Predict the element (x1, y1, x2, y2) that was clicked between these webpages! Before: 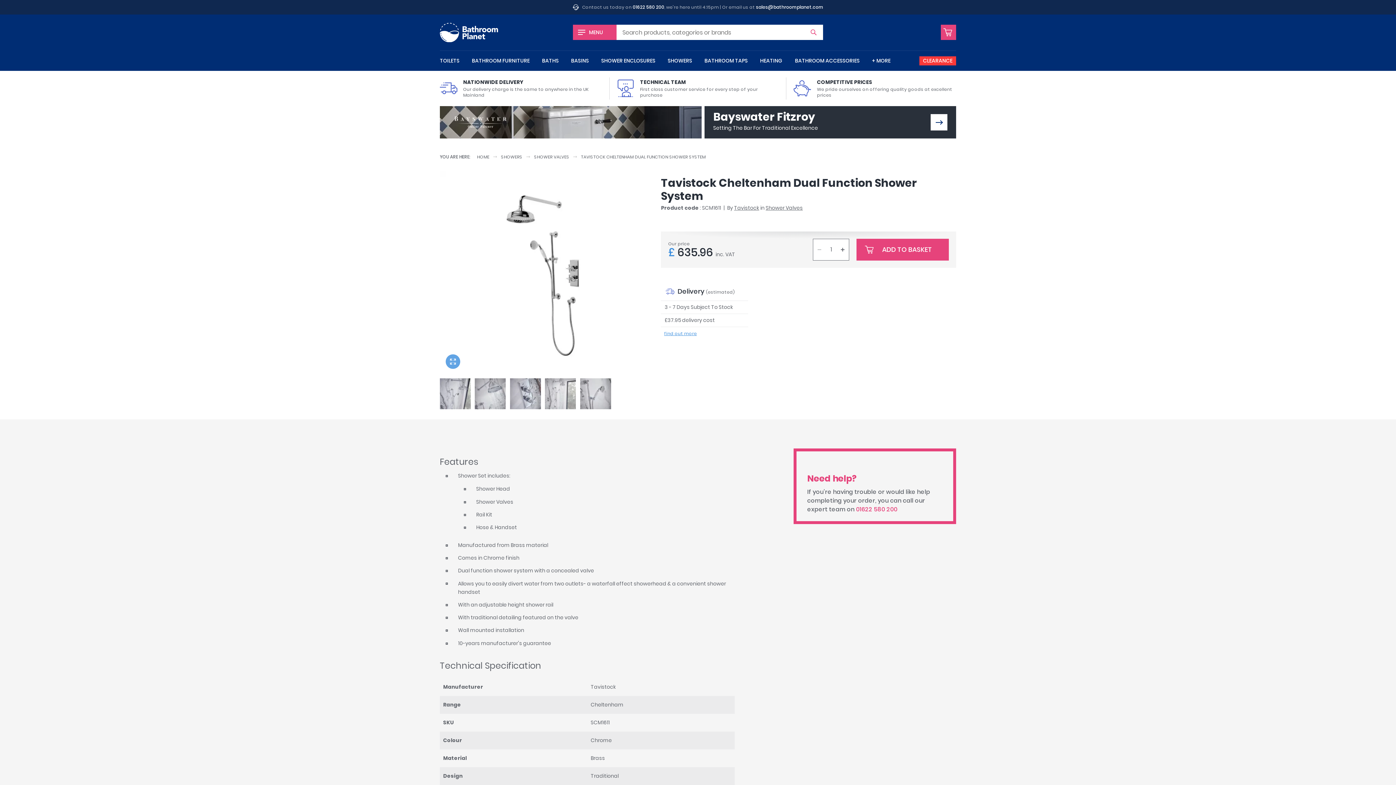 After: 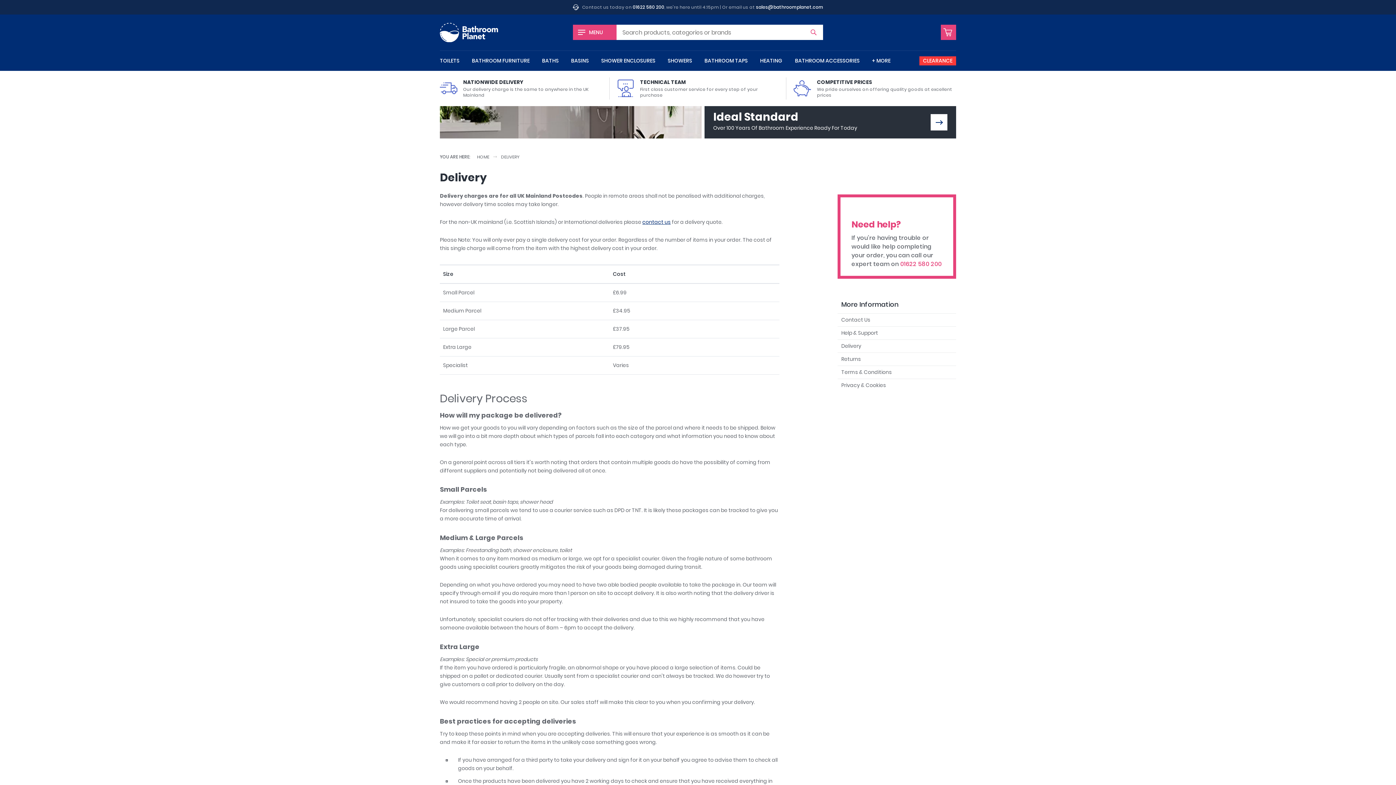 Action: label: NATIONWIDE DELIVERY
Our delivery charge is the same to anywhere in the UK Mainland bbox: (440, 78, 602, 98)